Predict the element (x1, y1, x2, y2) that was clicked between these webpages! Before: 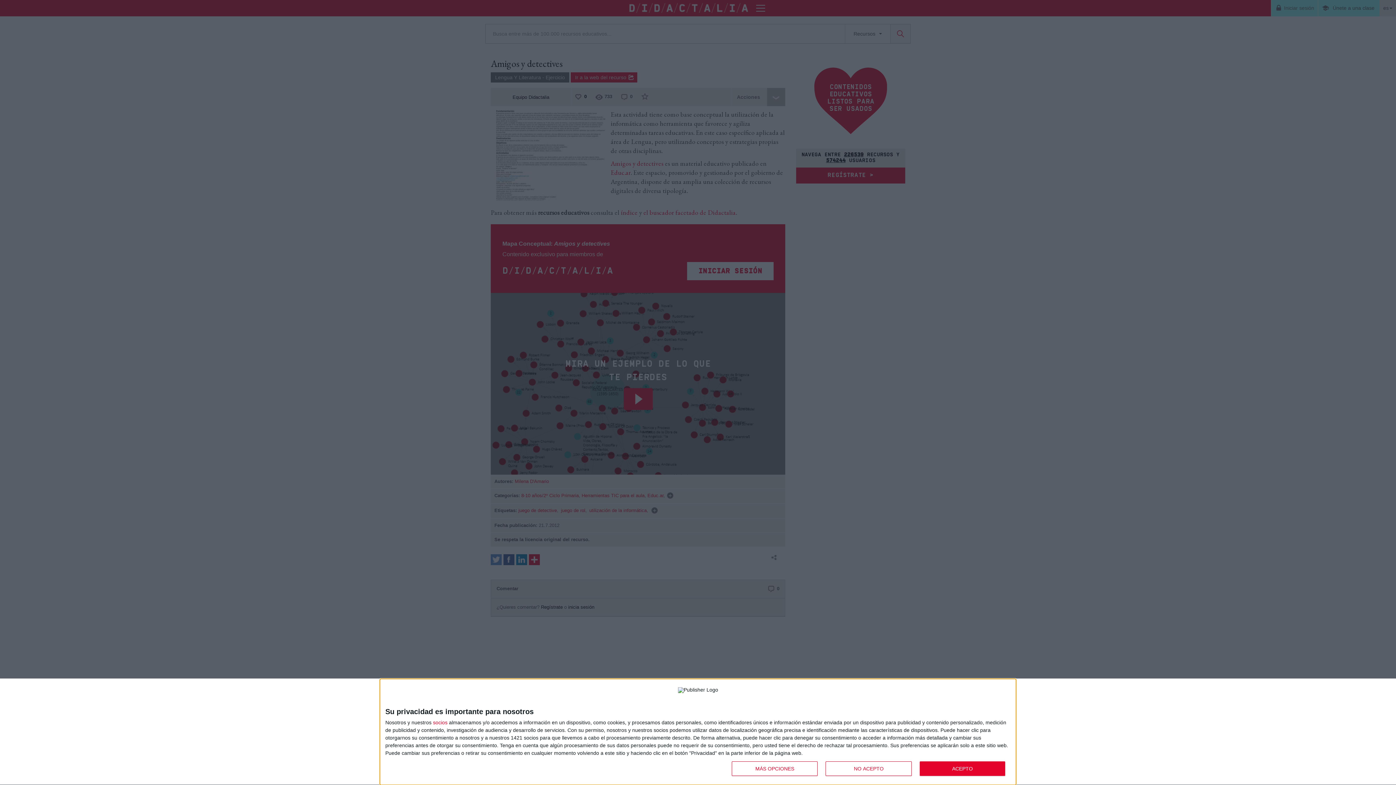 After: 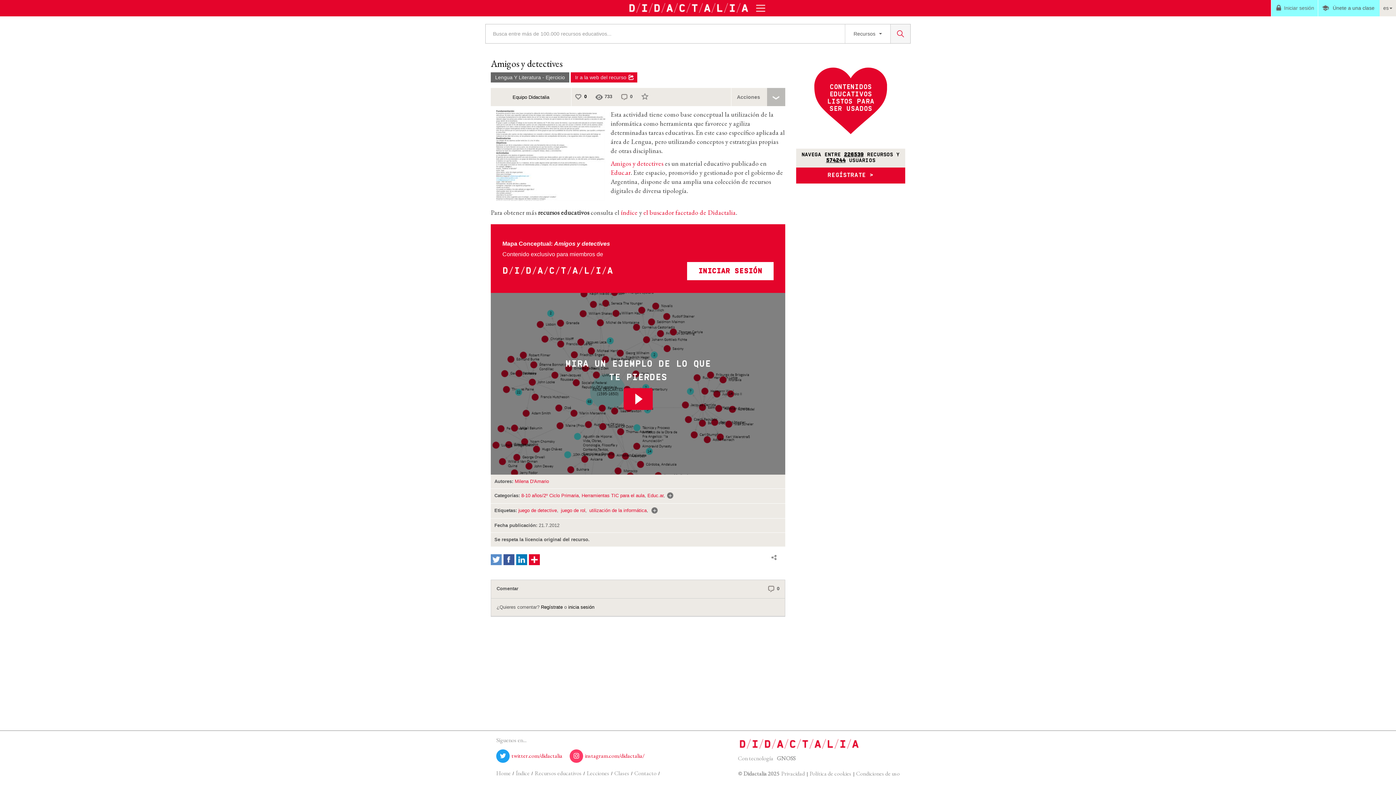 Action: bbox: (825, 761, 911, 776) label: NO ACEPTO